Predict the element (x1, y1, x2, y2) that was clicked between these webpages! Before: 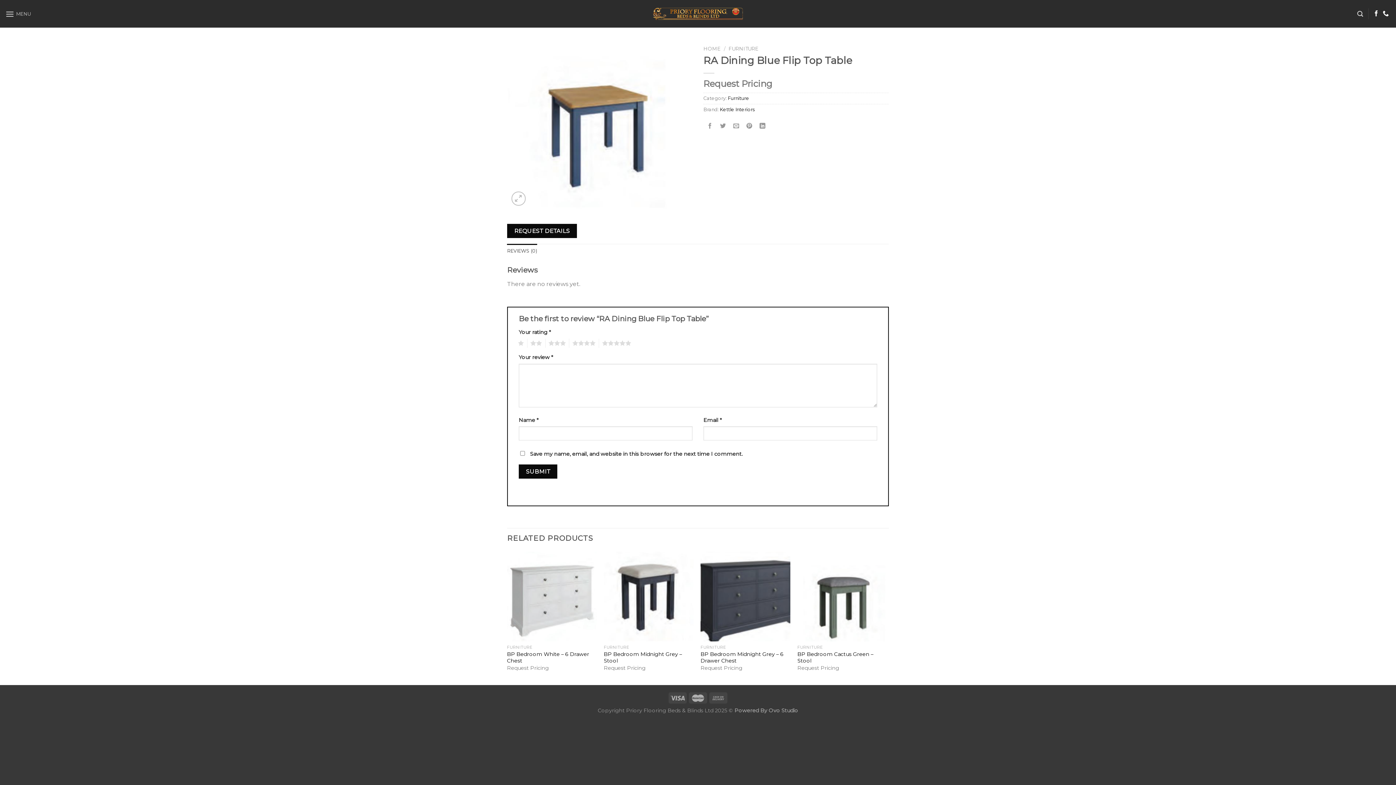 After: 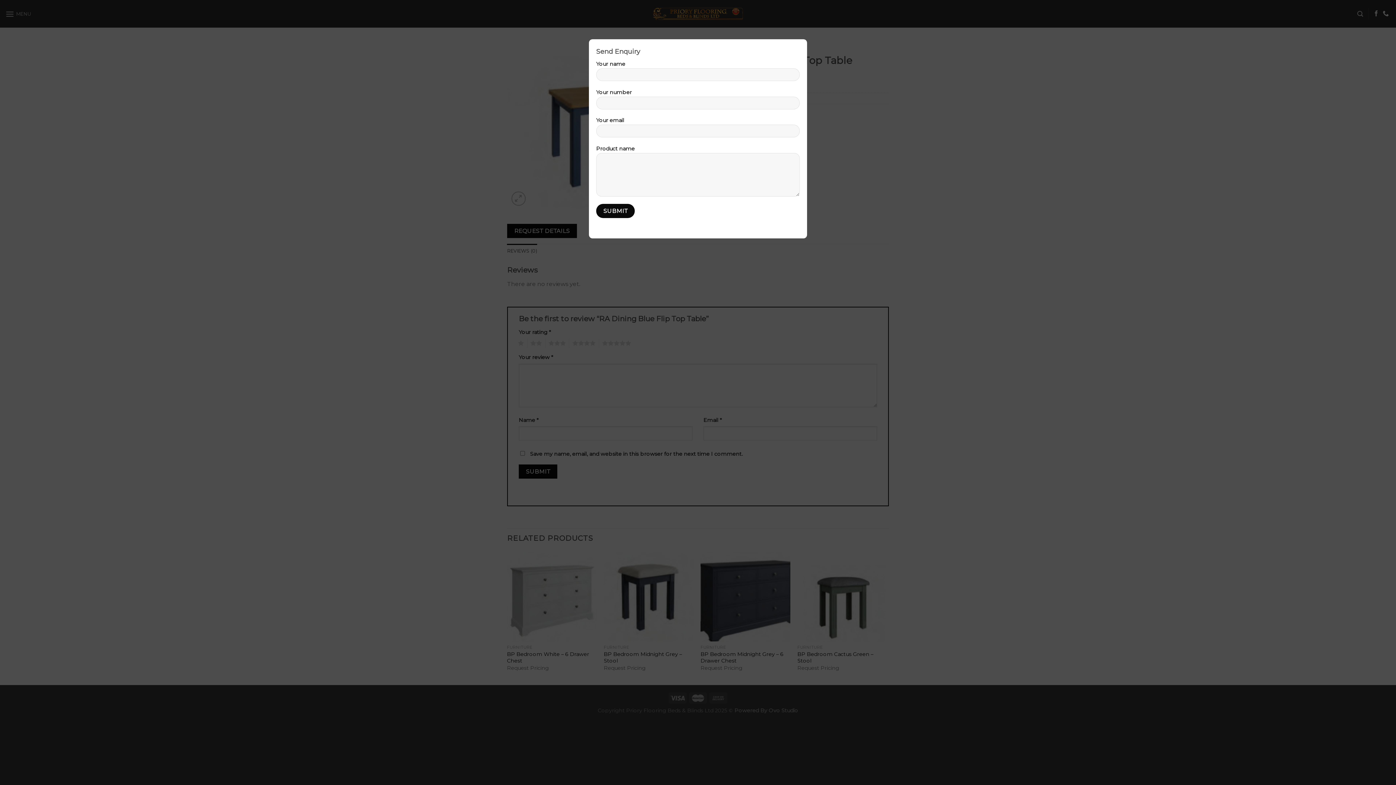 Action: label: REQUEST DETAILS bbox: (507, 224, 577, 238)